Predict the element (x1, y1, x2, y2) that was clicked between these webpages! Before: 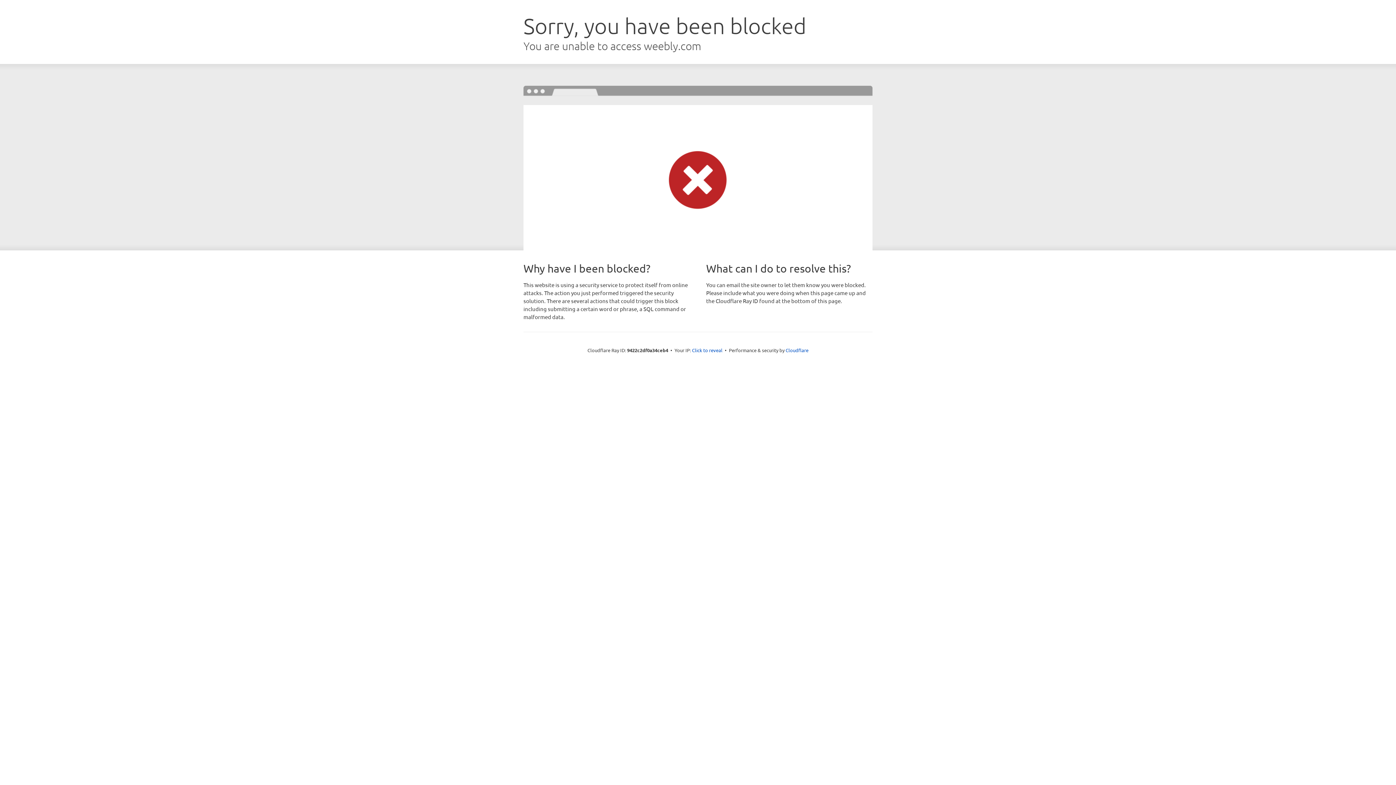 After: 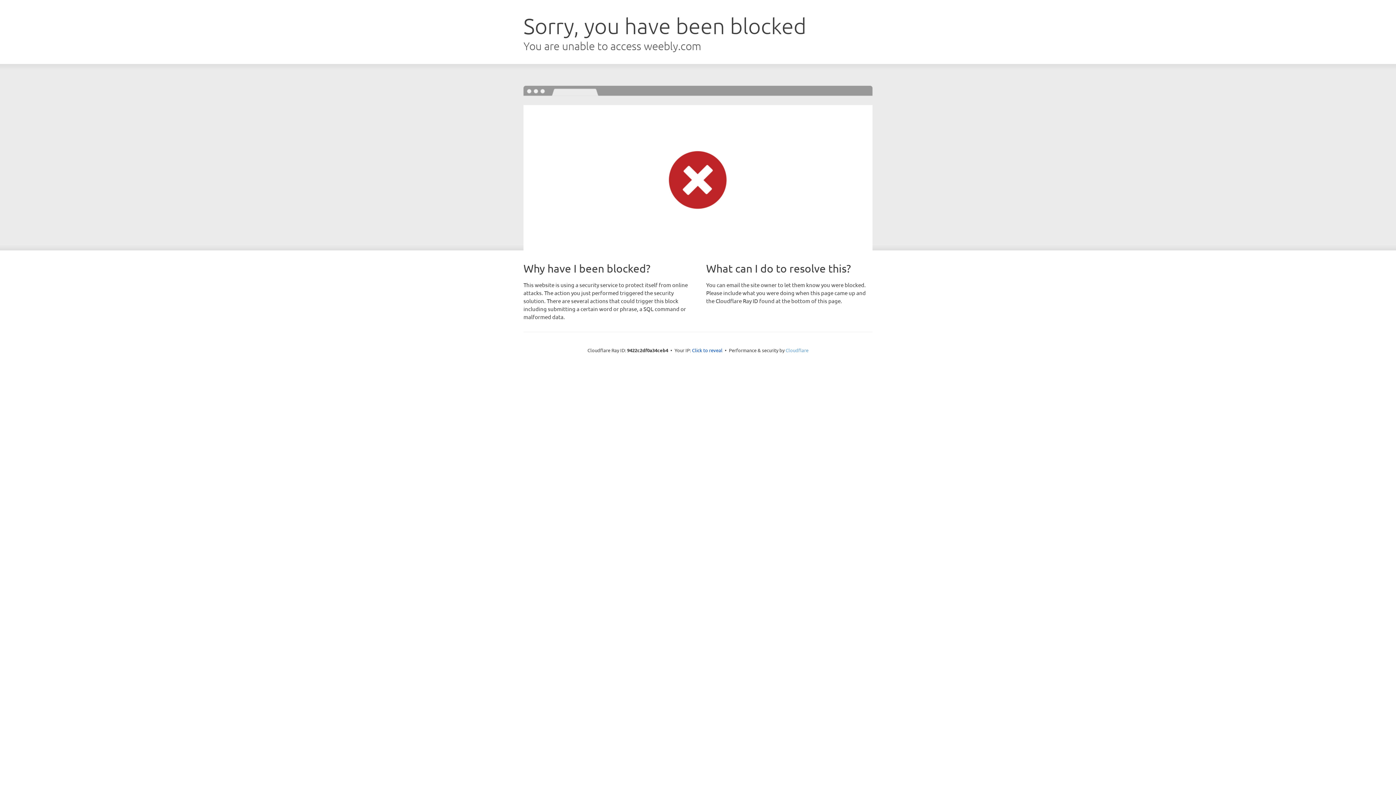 Action: bbox: (785, 347, 808, 353) label: Cloudflare